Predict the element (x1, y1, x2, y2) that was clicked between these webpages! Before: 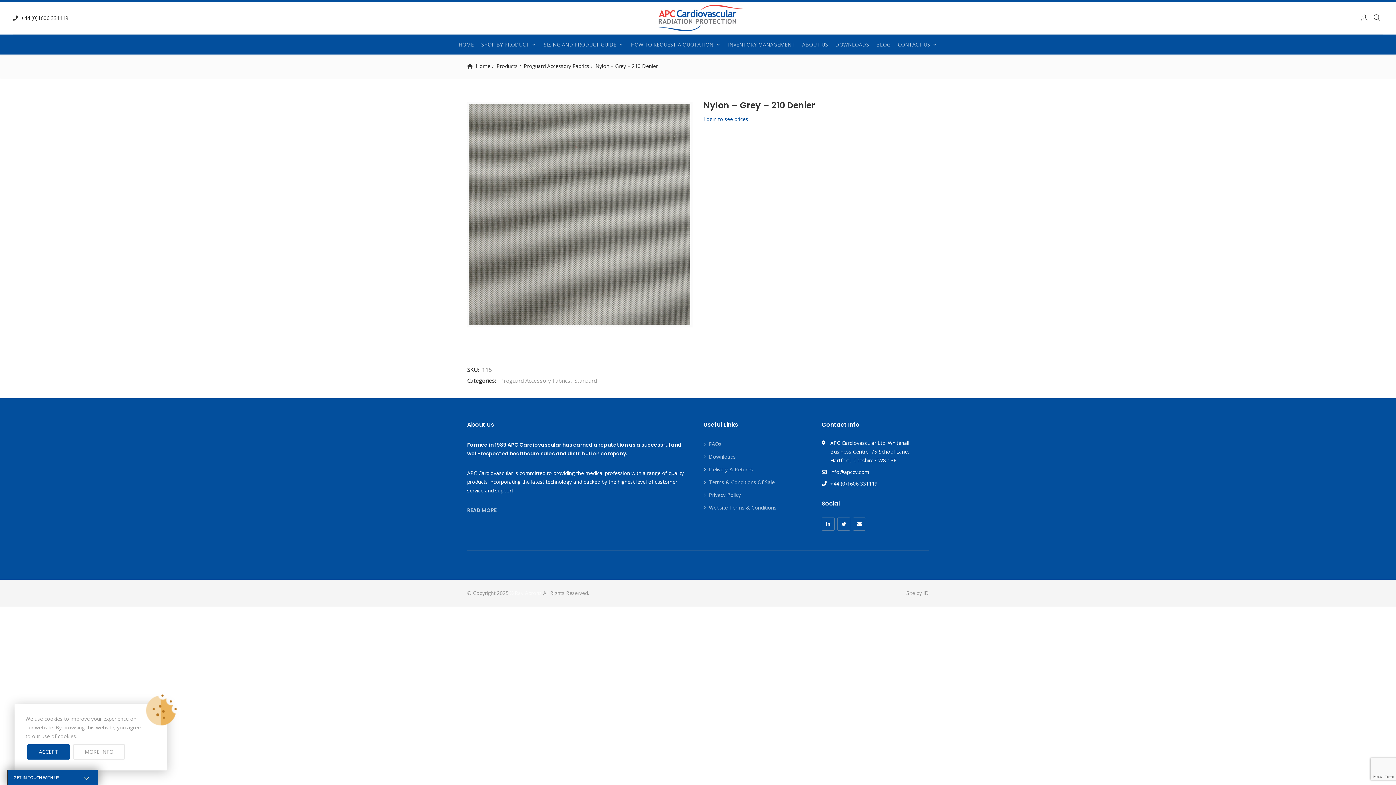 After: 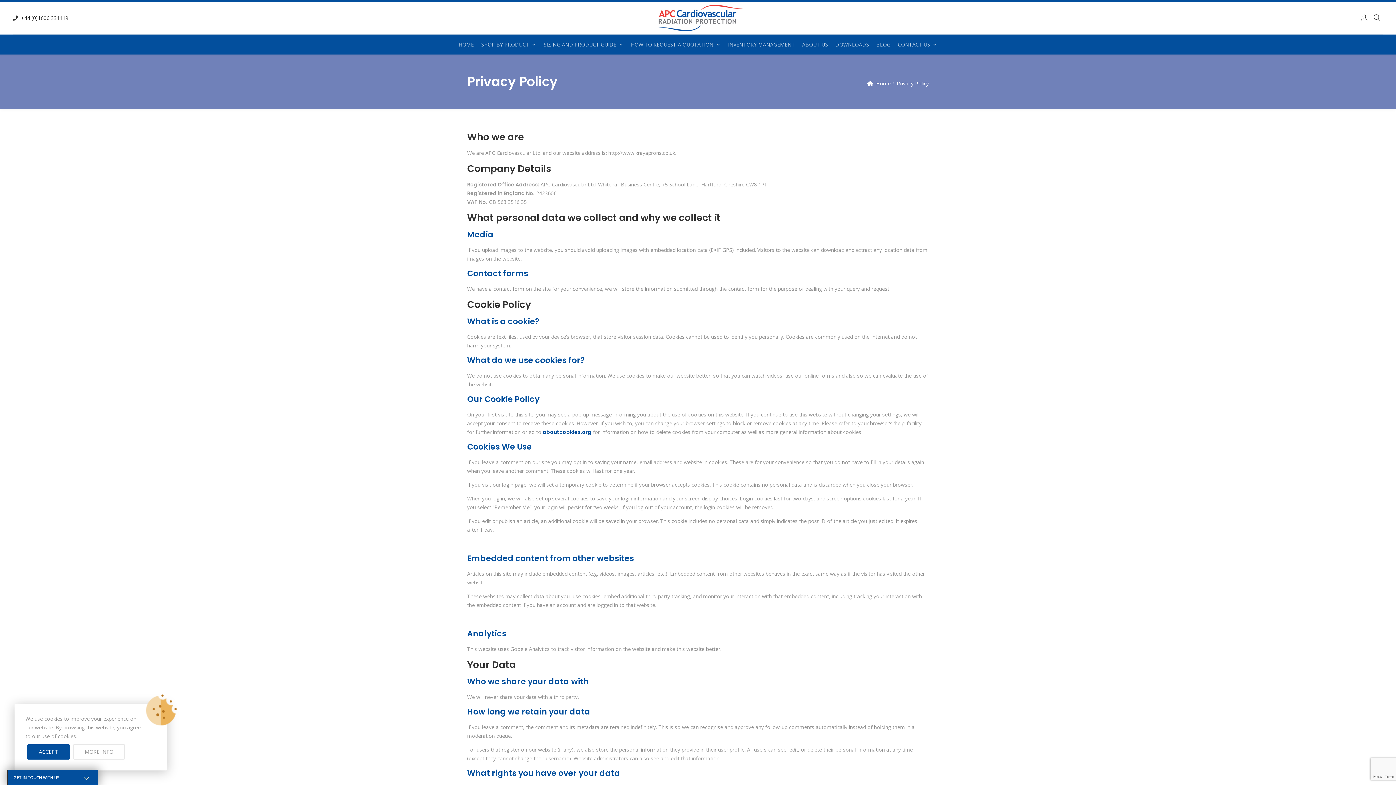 Action: label: MORE INFO bbox: (73, 744, 125, 760)